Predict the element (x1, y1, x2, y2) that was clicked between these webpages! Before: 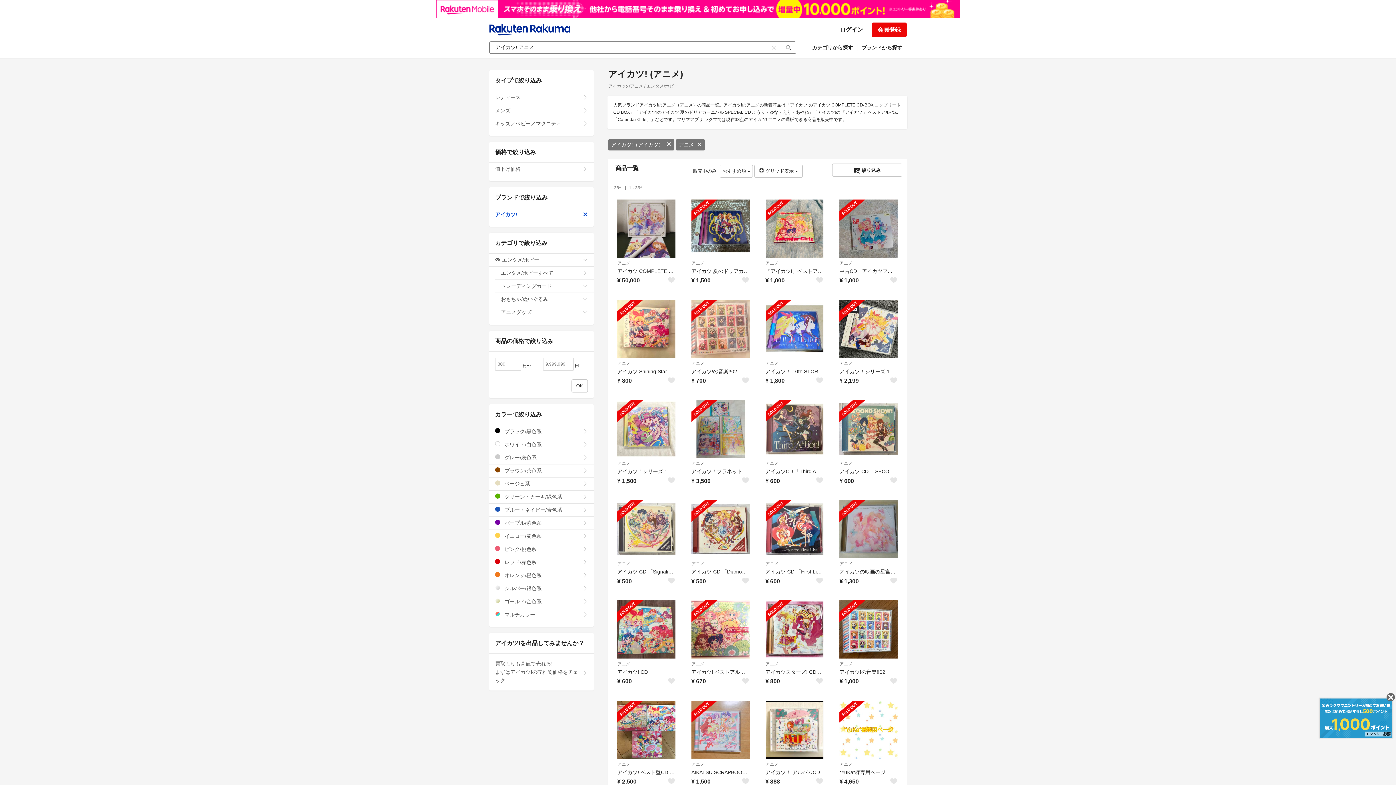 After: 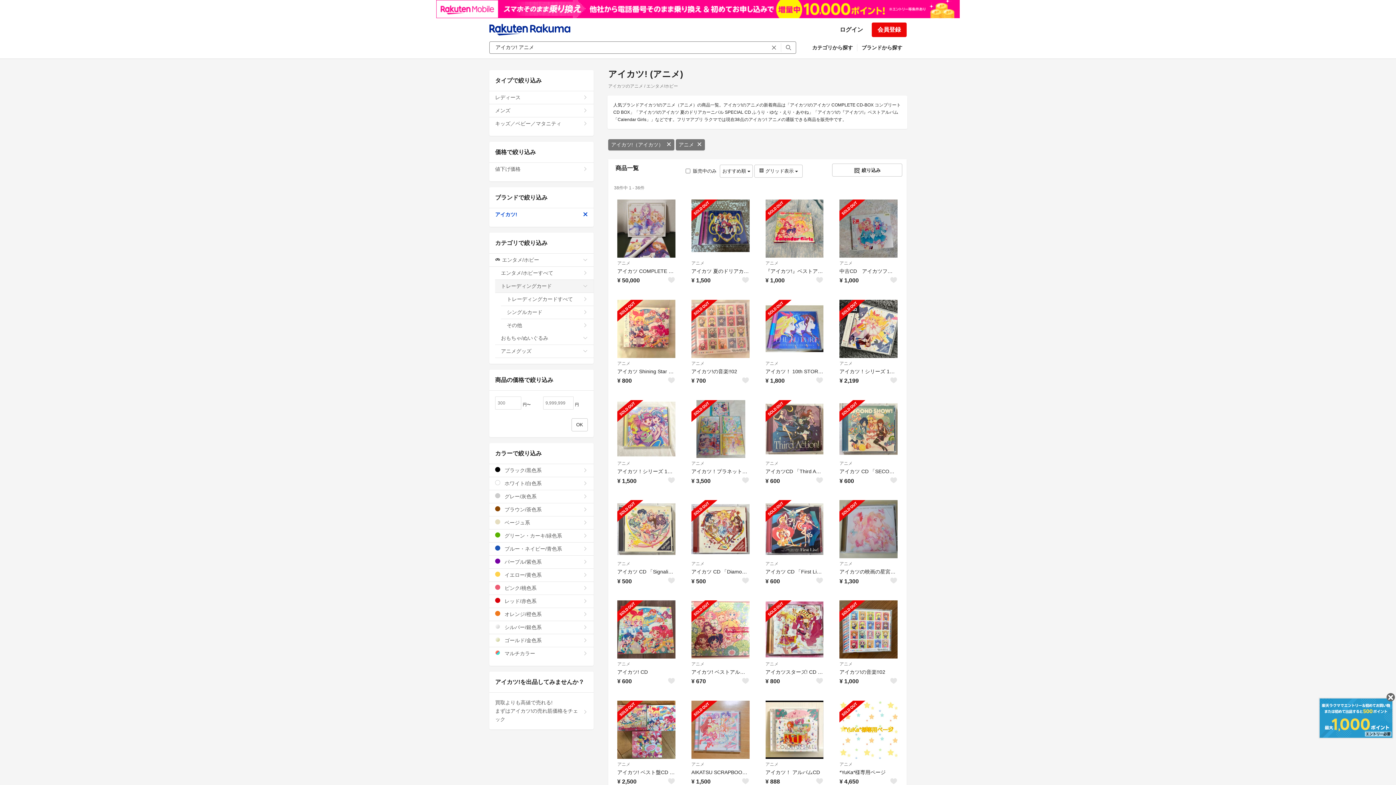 Action: label: トレーディングカード bbox: (495, 280, 593, 293)